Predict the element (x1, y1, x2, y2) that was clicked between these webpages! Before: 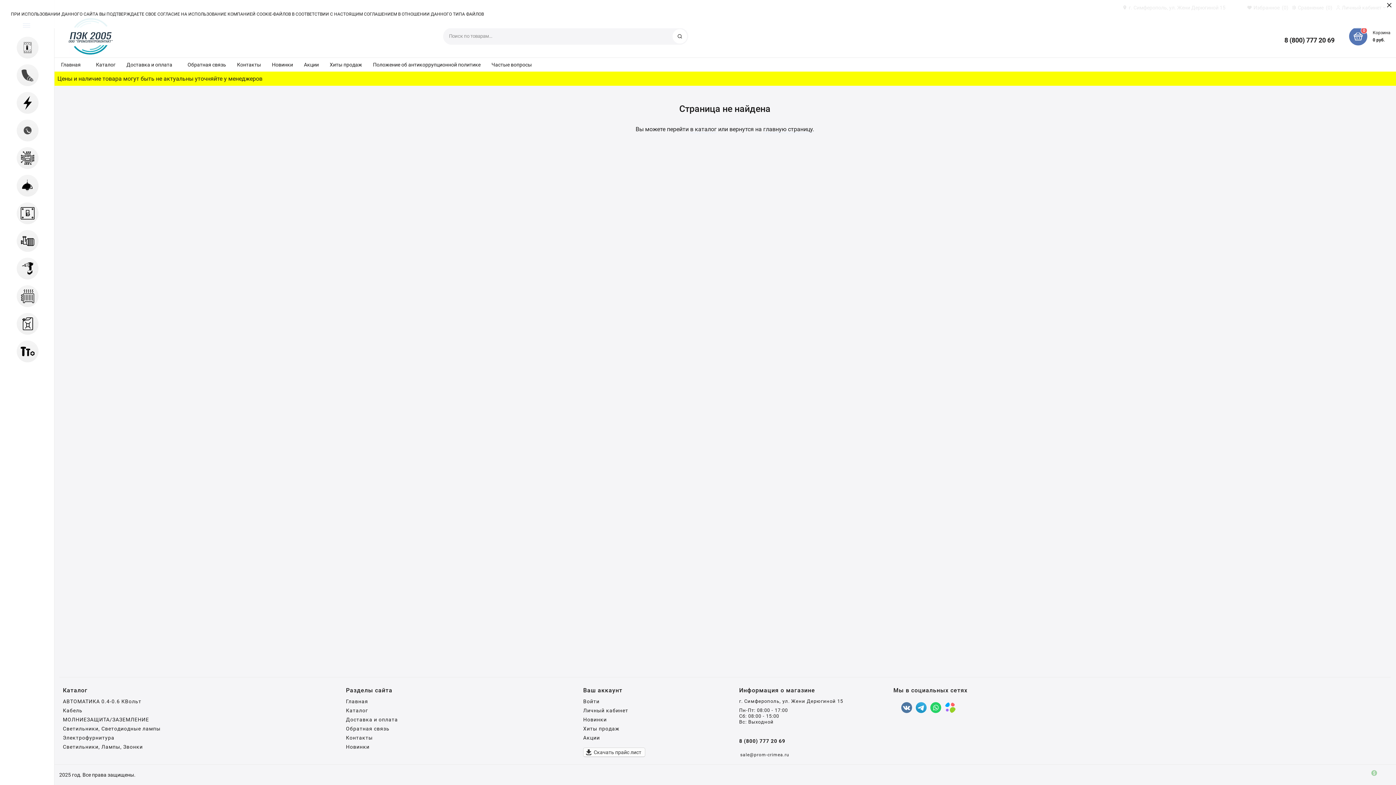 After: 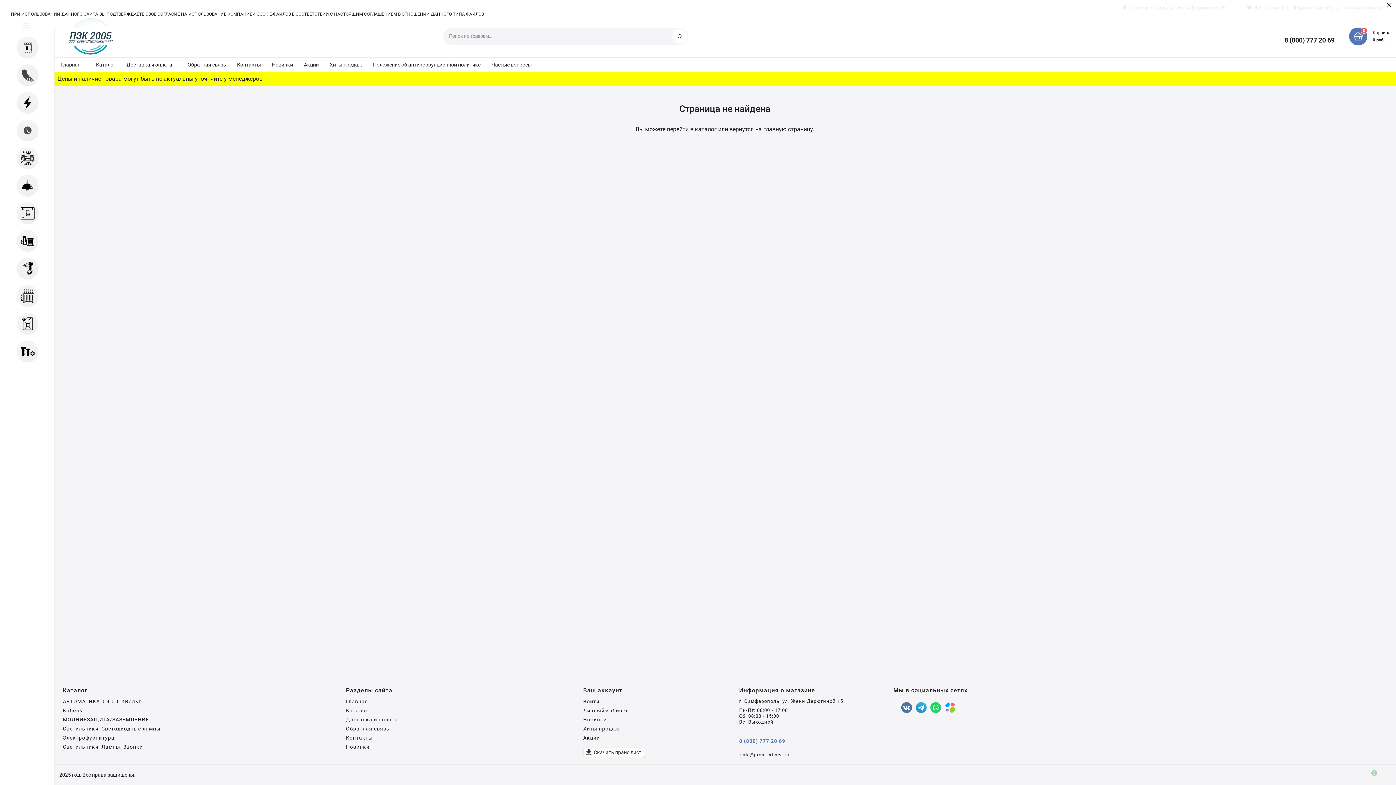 Action: bbox: (739, 732, 785, 744) label: 
8 (800) 777 20 69